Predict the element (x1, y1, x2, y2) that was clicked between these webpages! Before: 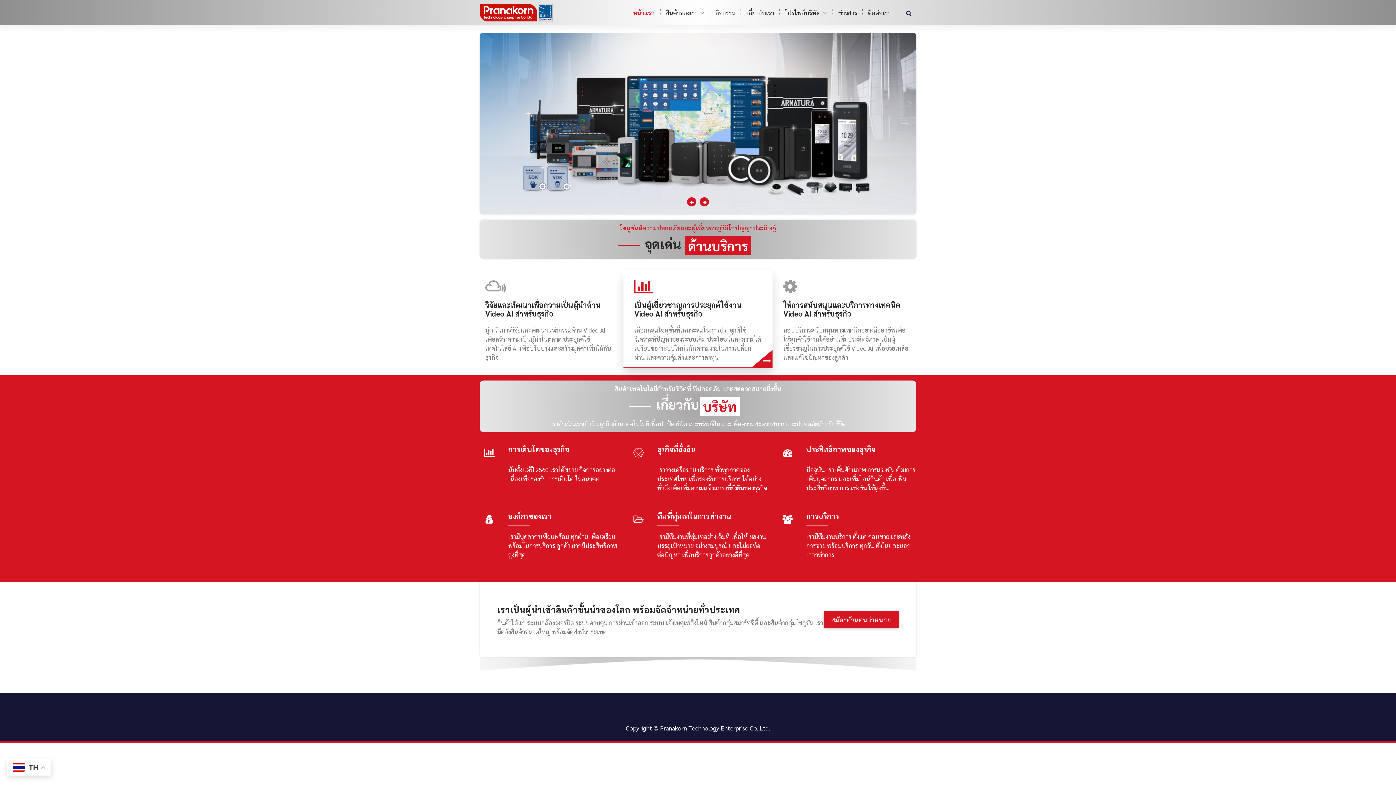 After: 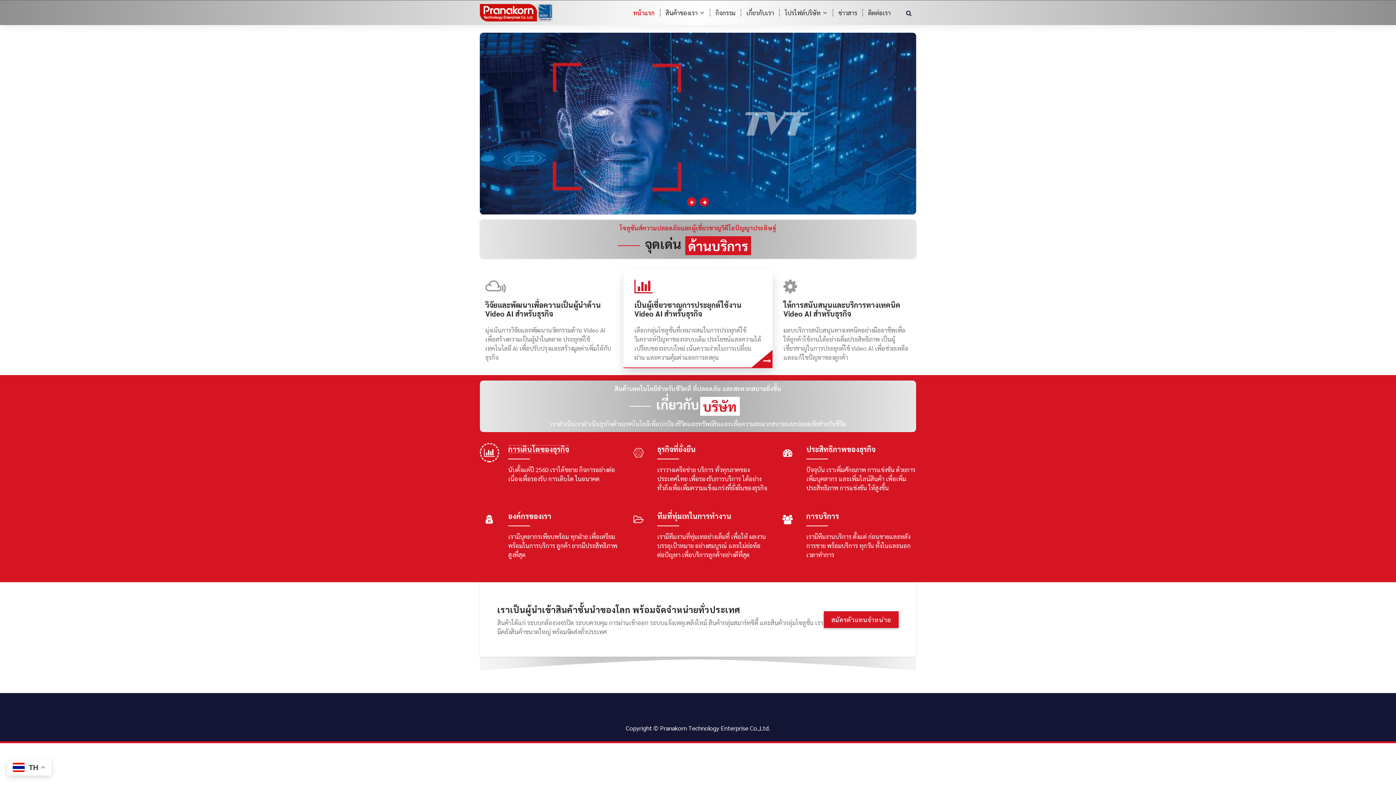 Action: label: การเติบโตของธุรกิจ bbox: (508, 444, 569, 454)